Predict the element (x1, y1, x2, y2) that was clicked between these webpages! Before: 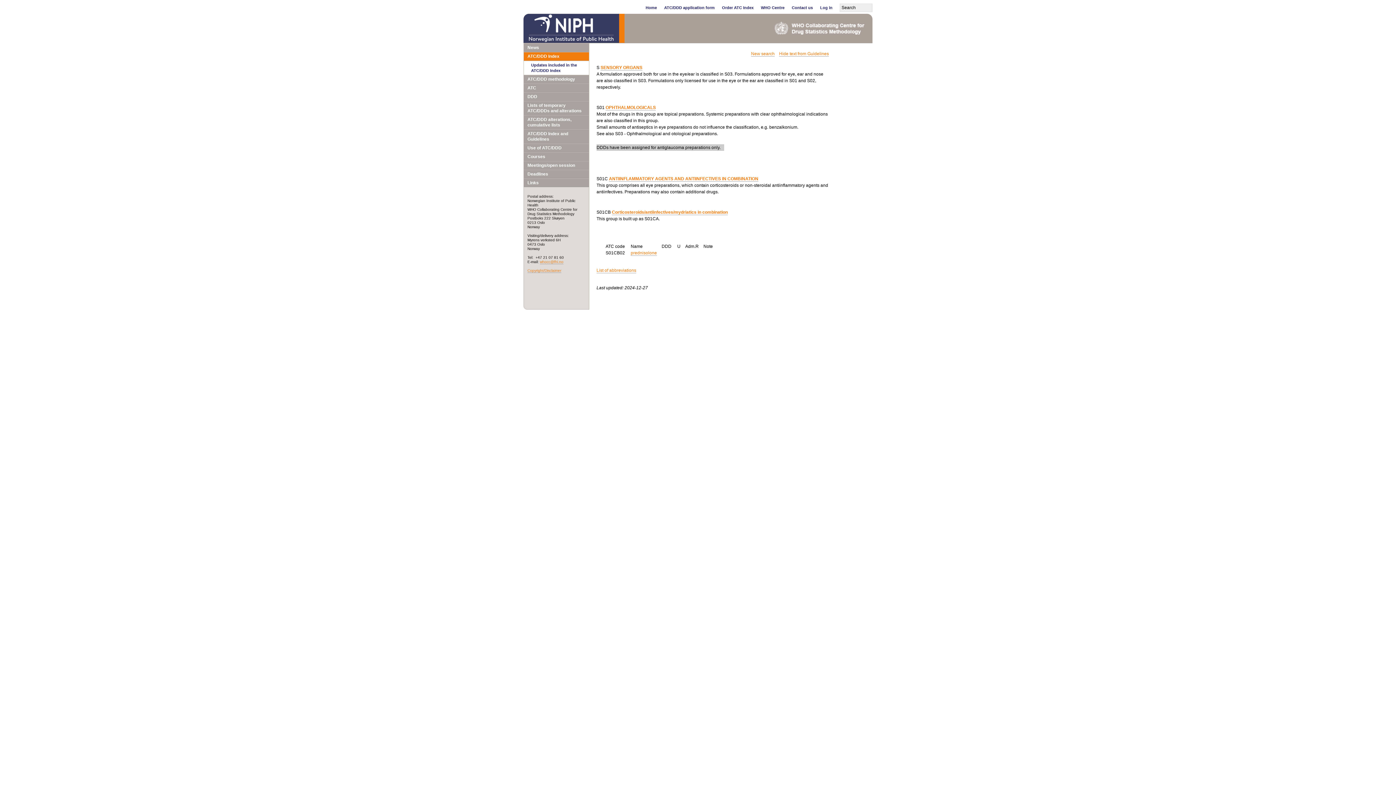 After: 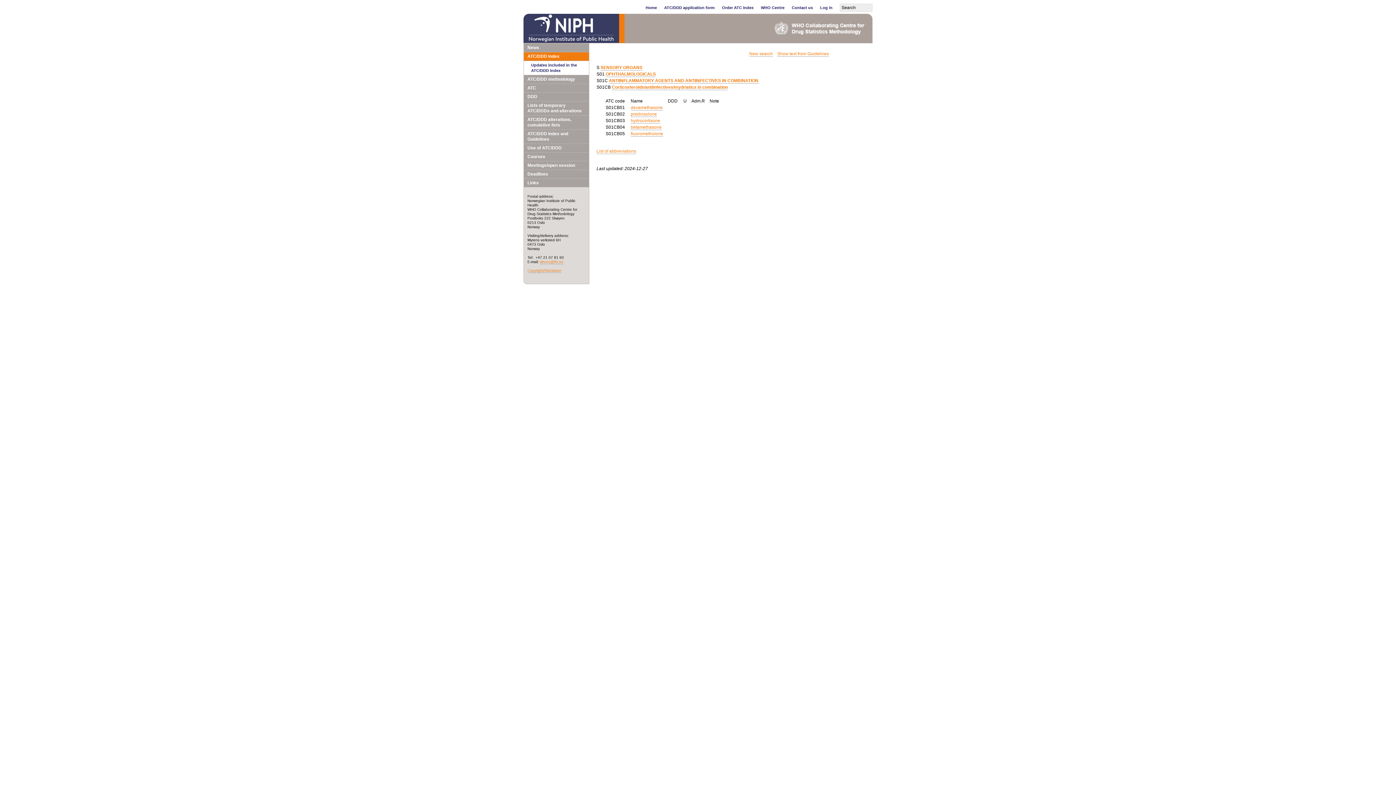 Action: label: Corticosteroids/antiinfectives/mydriatics in combination bbox: (612, 209, 728, 215)